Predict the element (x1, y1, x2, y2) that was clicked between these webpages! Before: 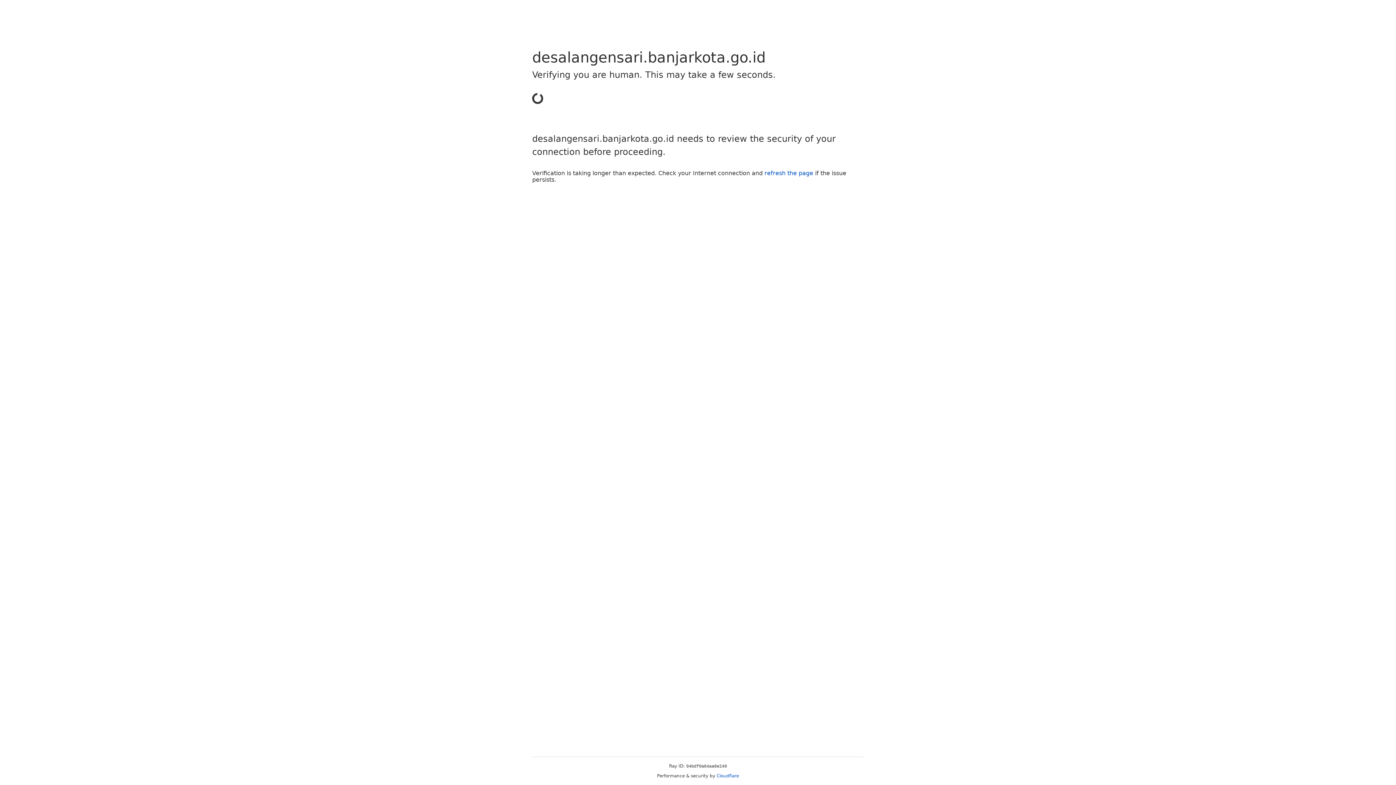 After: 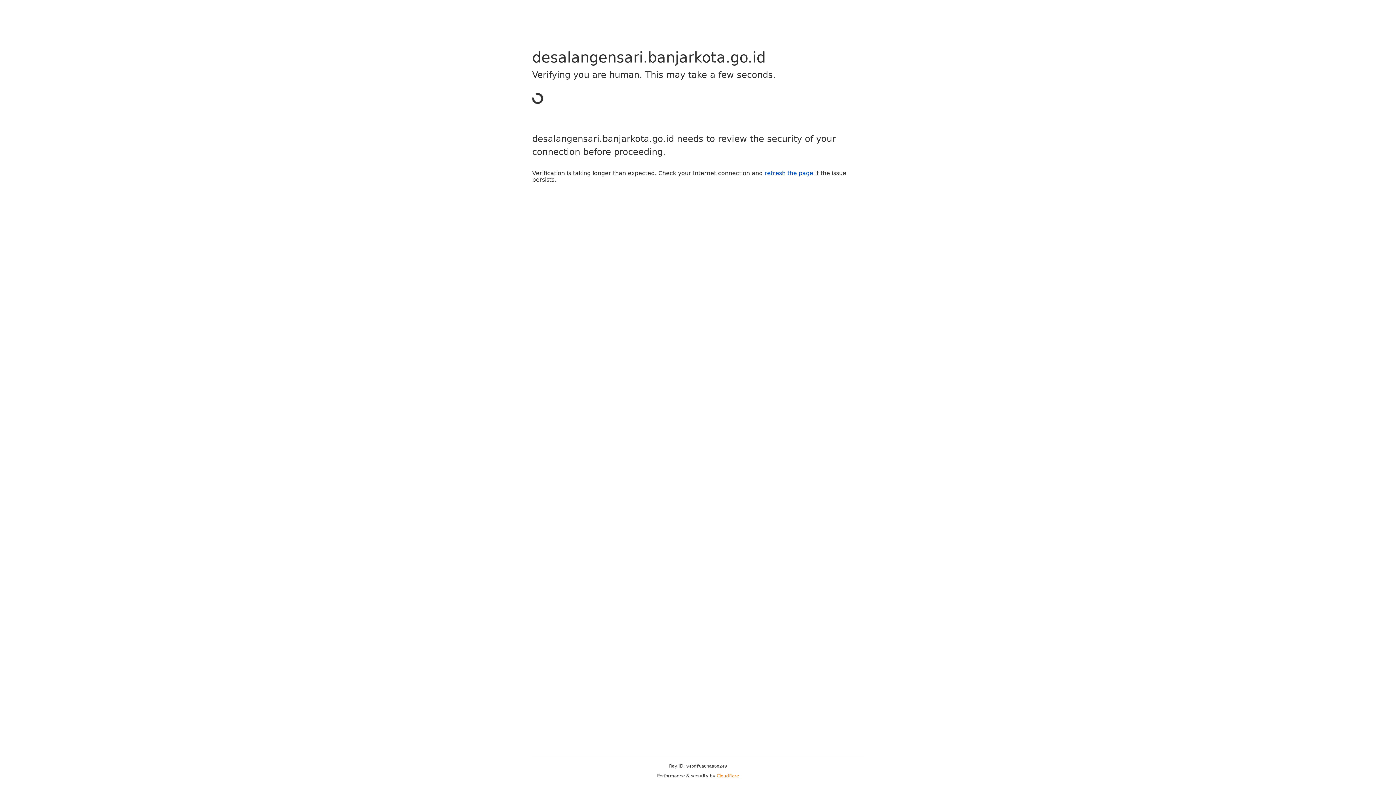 Action: bbox: (716, 773, 739, 778) label: Cloudflare